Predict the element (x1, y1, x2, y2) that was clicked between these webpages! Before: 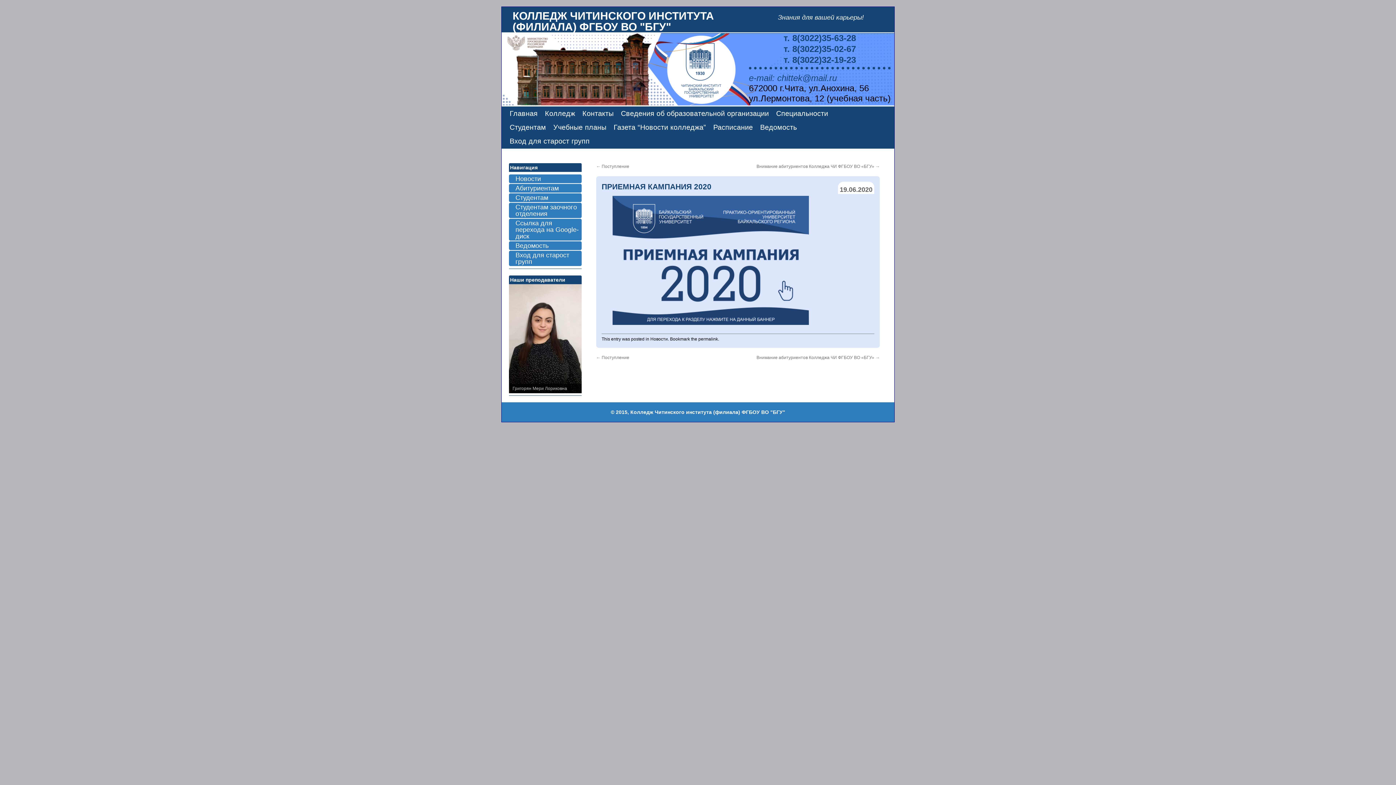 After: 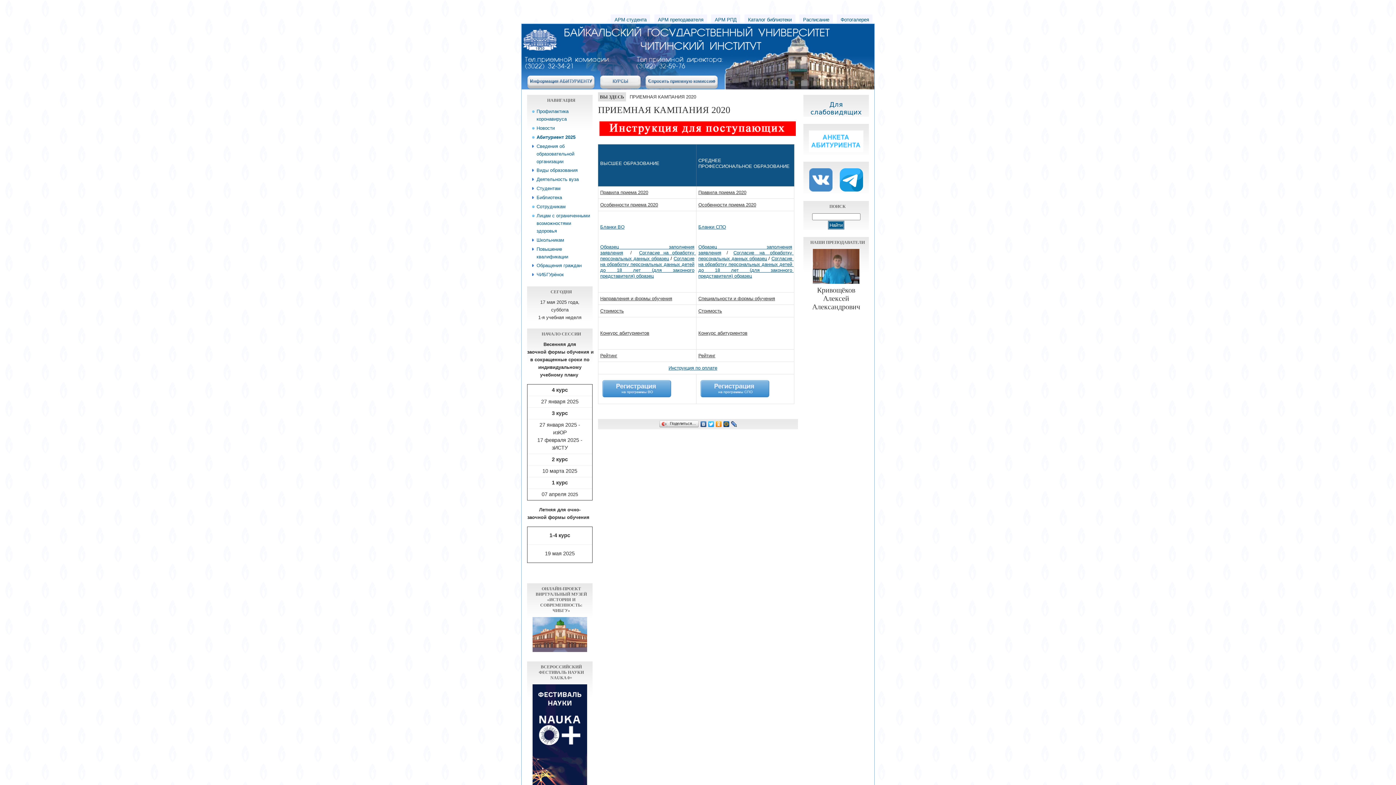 Action: bbox: (612, 318, 809, 326)